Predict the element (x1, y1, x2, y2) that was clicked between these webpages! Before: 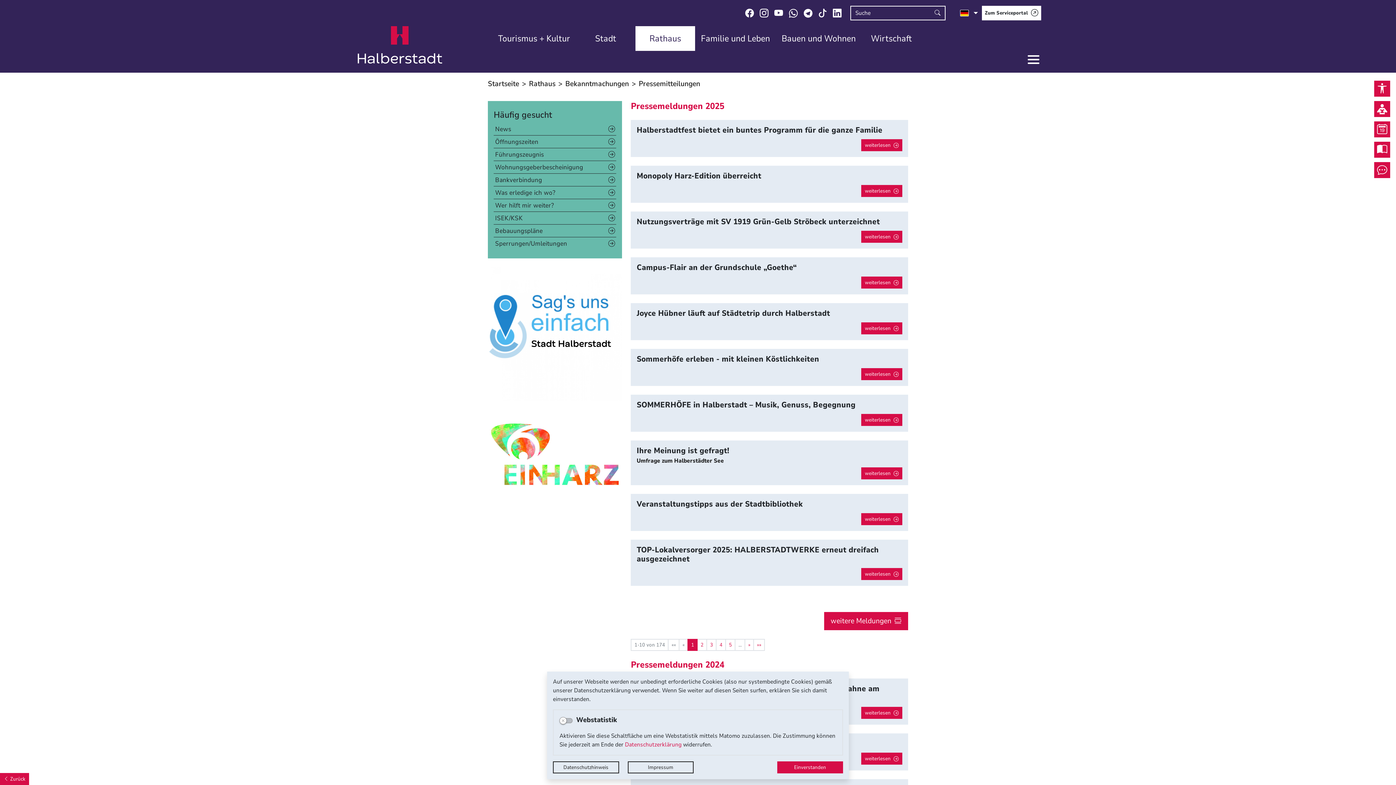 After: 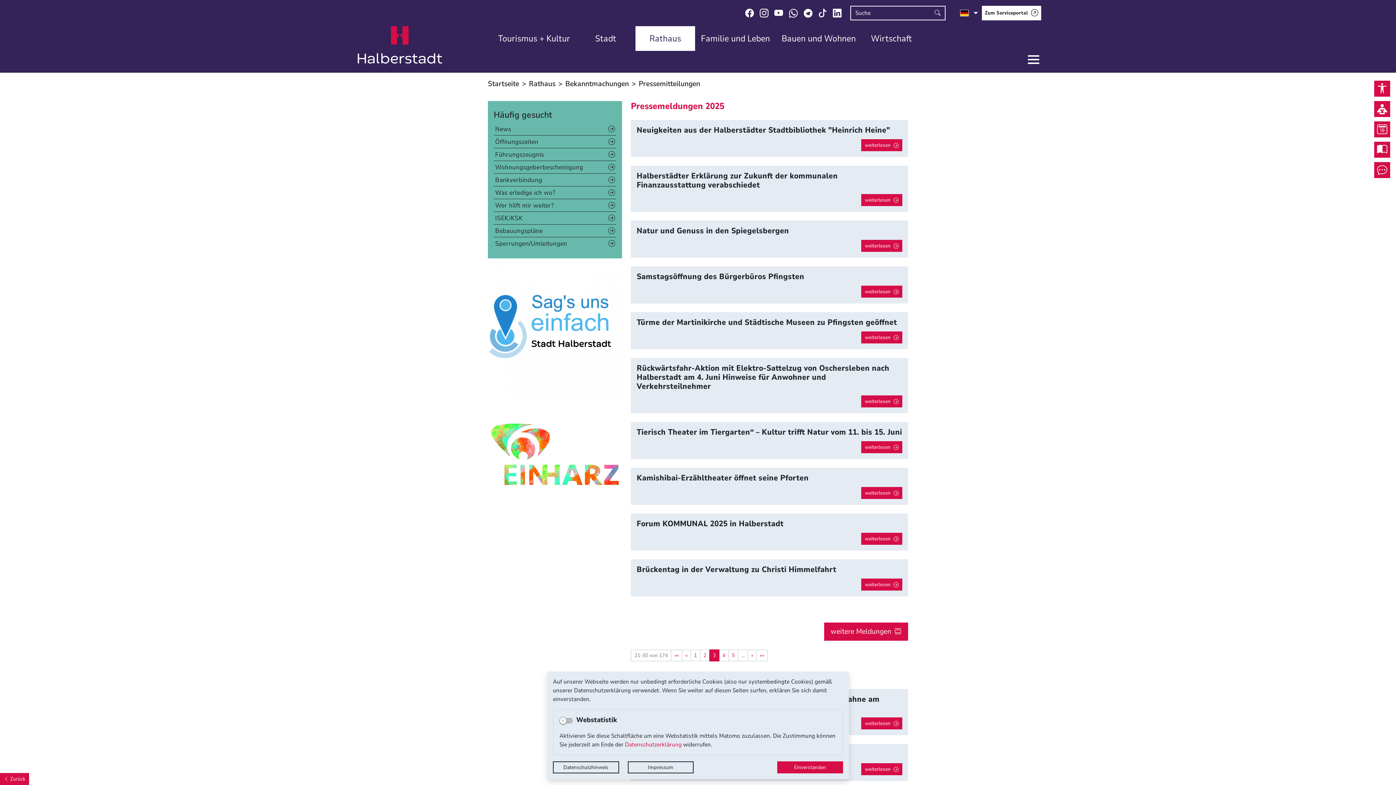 Action: bbox: (706, 639, 716, 651) label: Springe zu Seite 3